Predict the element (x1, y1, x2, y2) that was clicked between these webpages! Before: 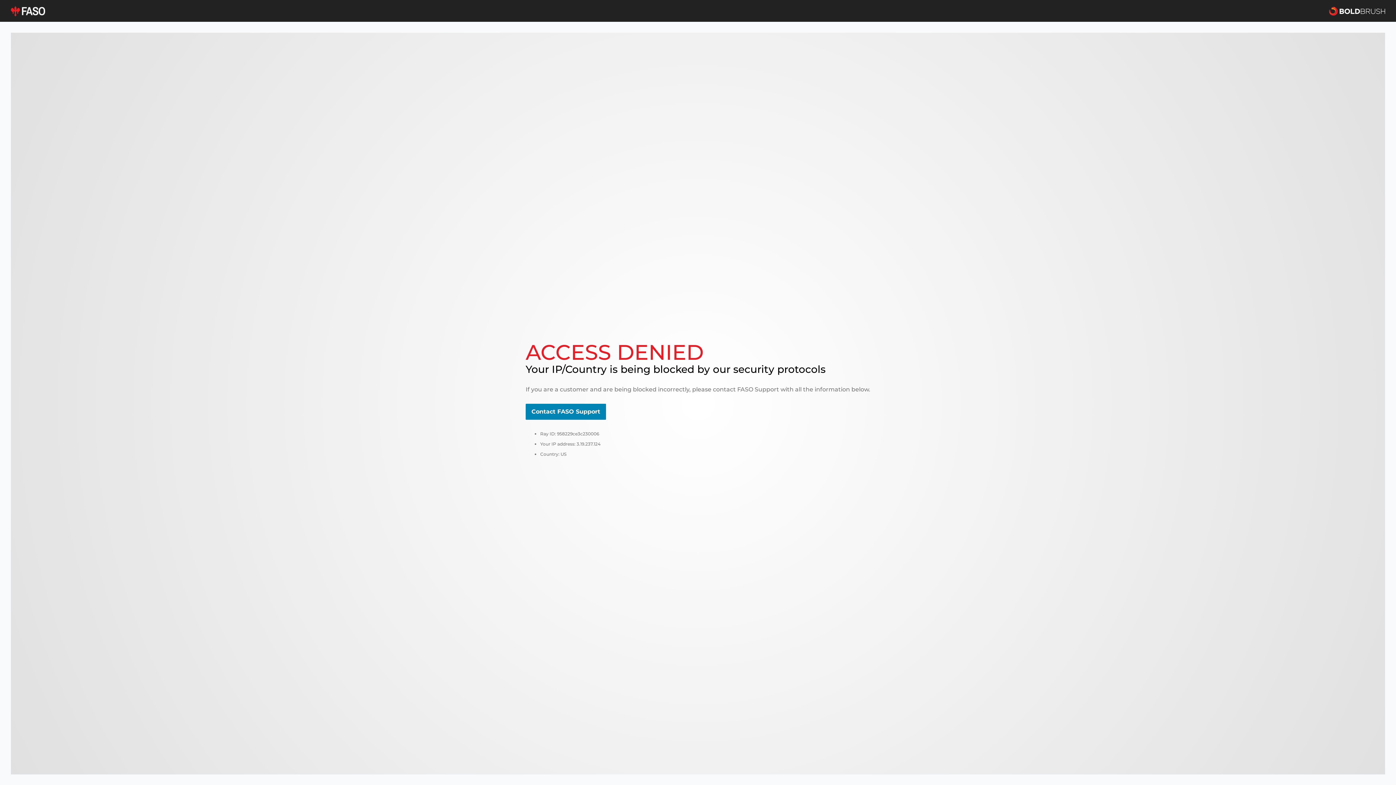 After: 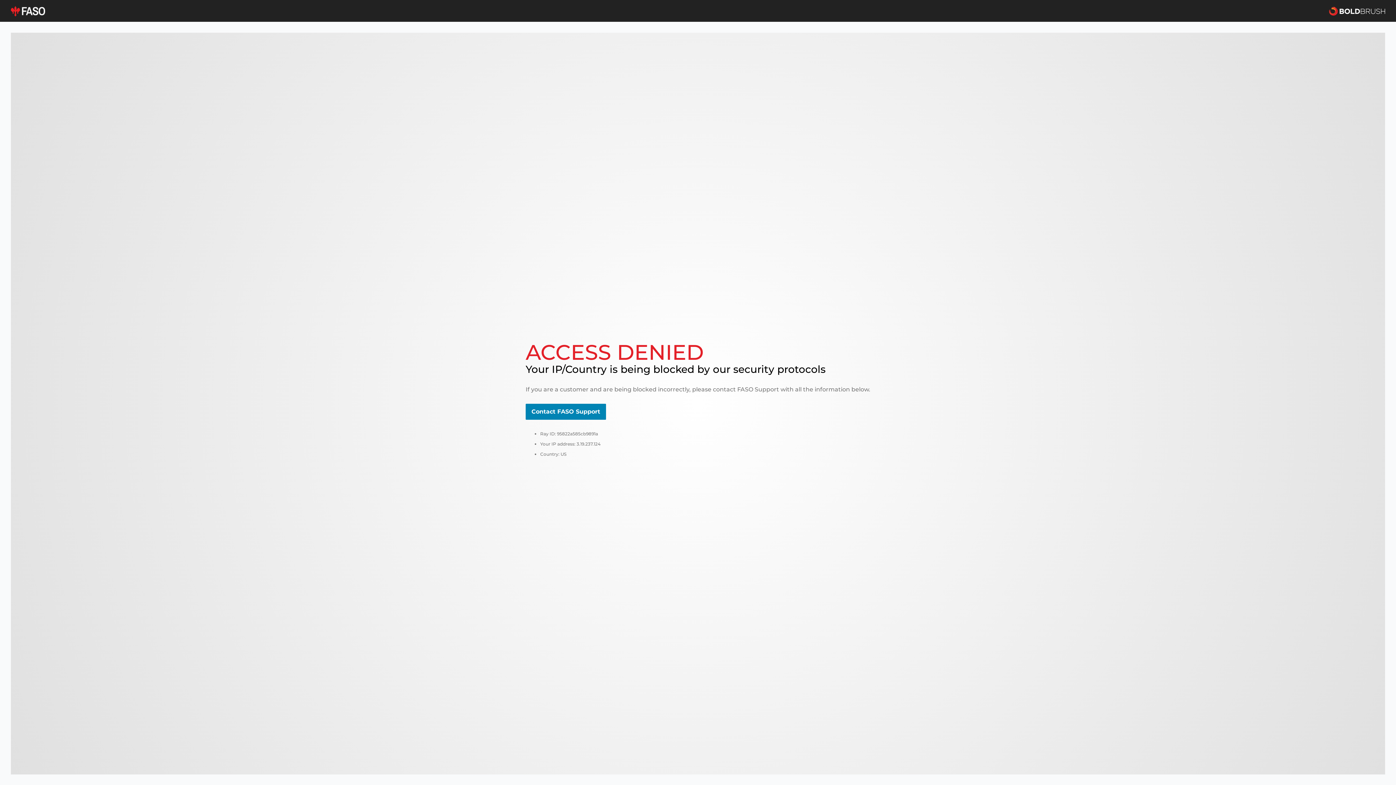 Action: bbox: (525, 404, 606, 420) label: Contact FASO Support